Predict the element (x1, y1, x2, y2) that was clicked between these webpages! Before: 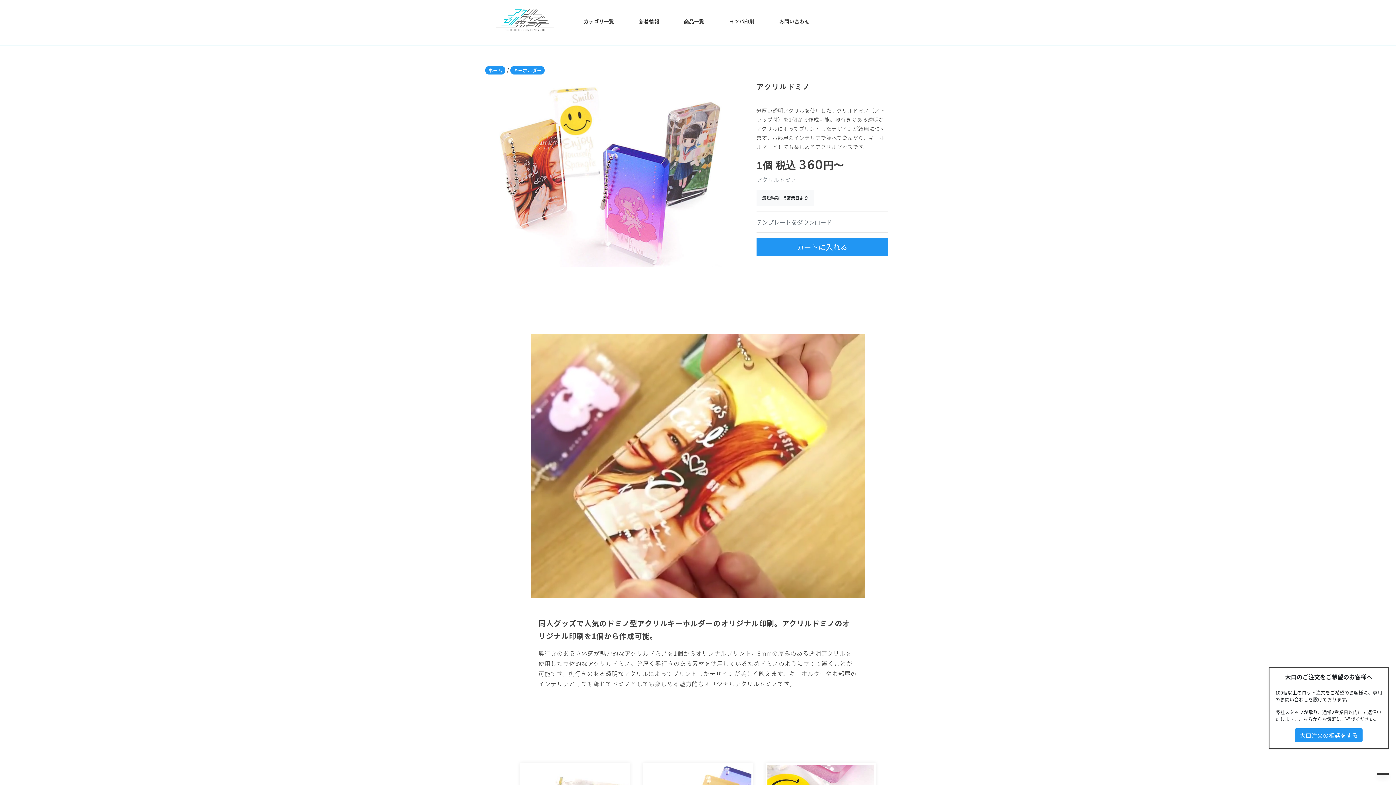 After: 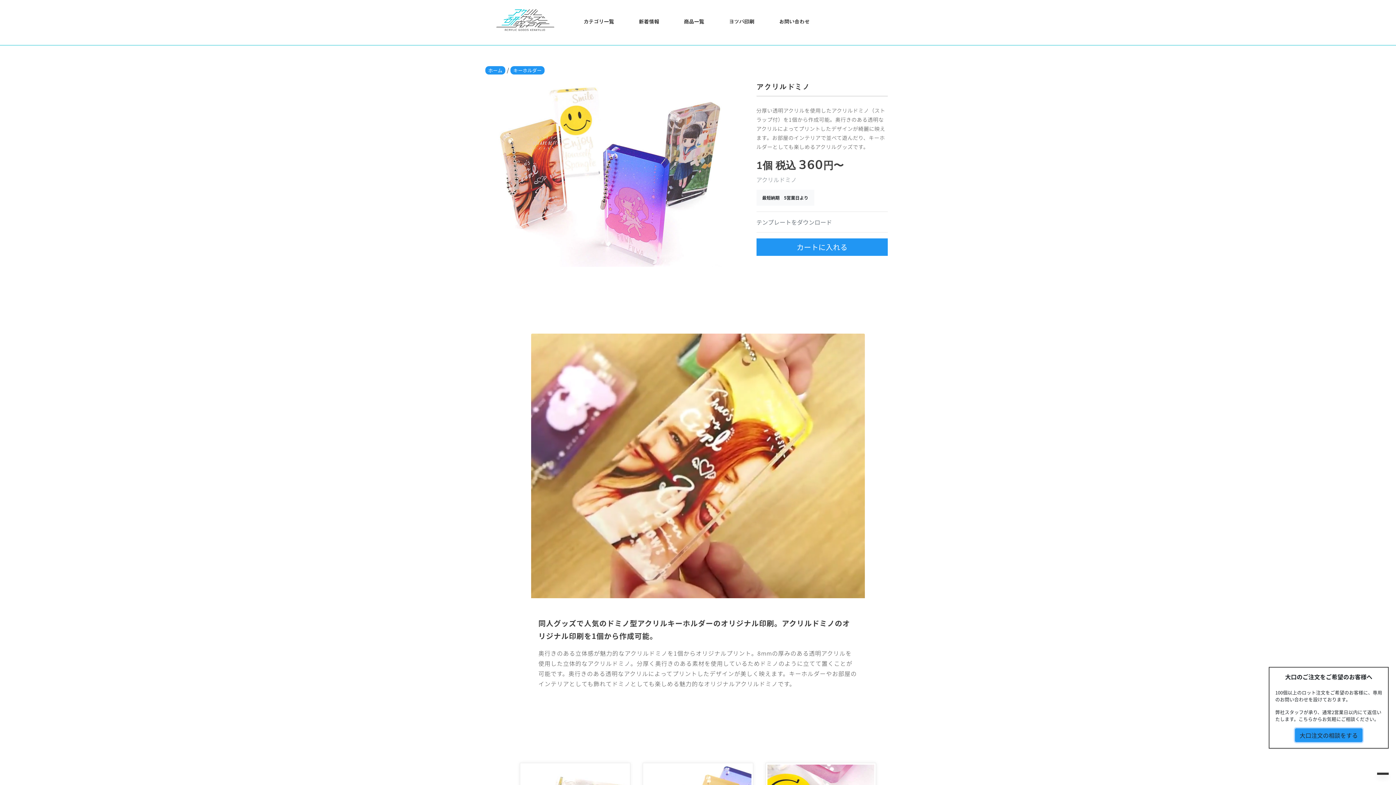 Action: bbox: (1295, 728, 1362, 742) label: 大口注文の相談をする